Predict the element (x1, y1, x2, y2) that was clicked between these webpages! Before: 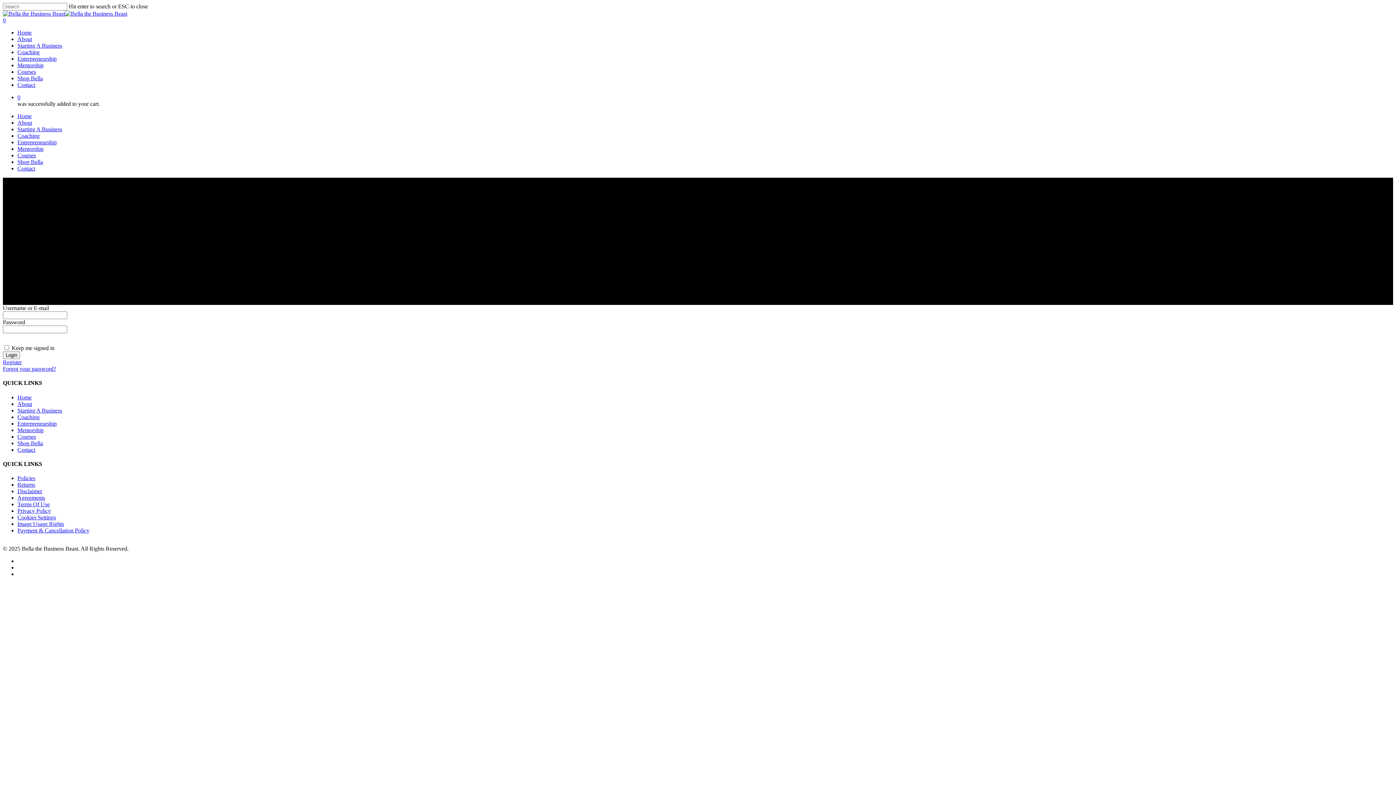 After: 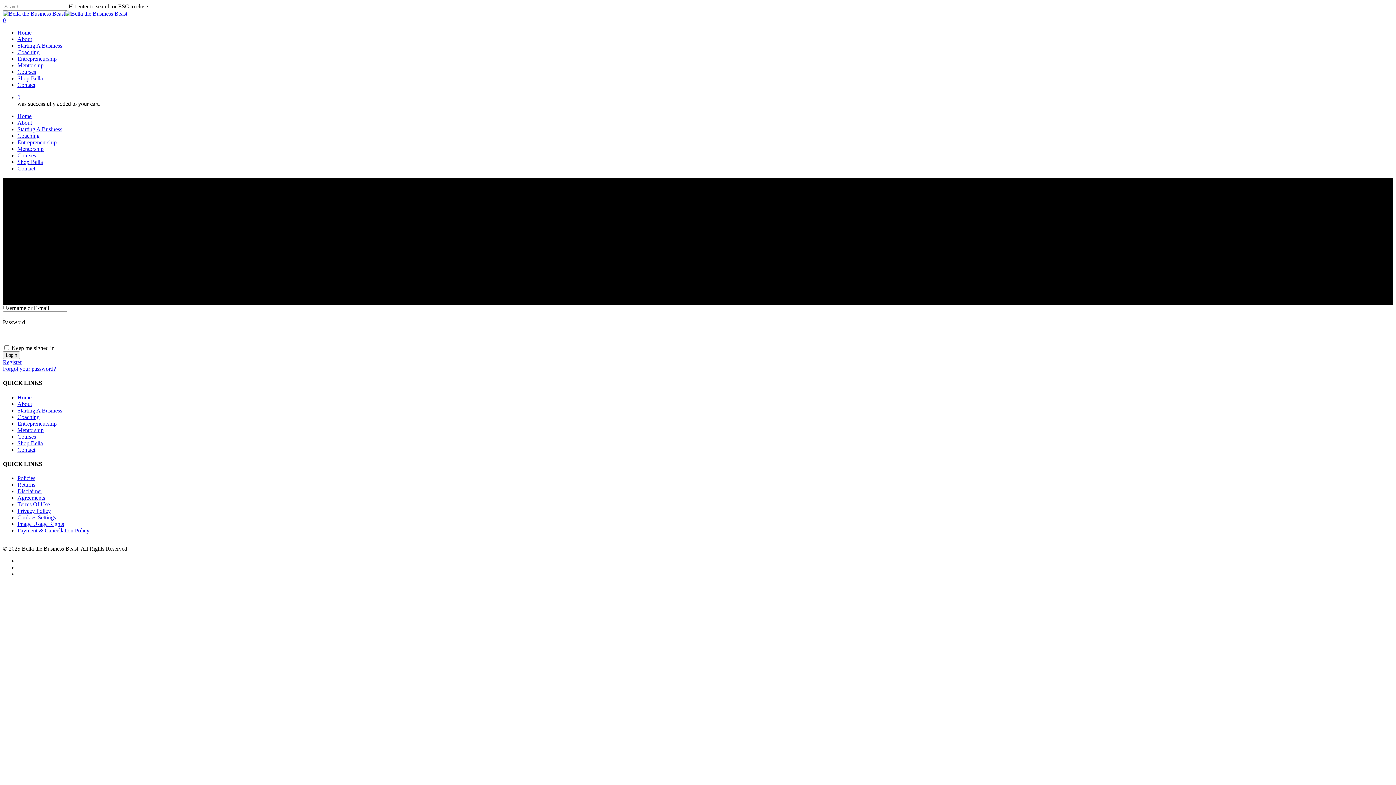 Action: label: Shop Bella bbox: (17, 440, 42, 446)